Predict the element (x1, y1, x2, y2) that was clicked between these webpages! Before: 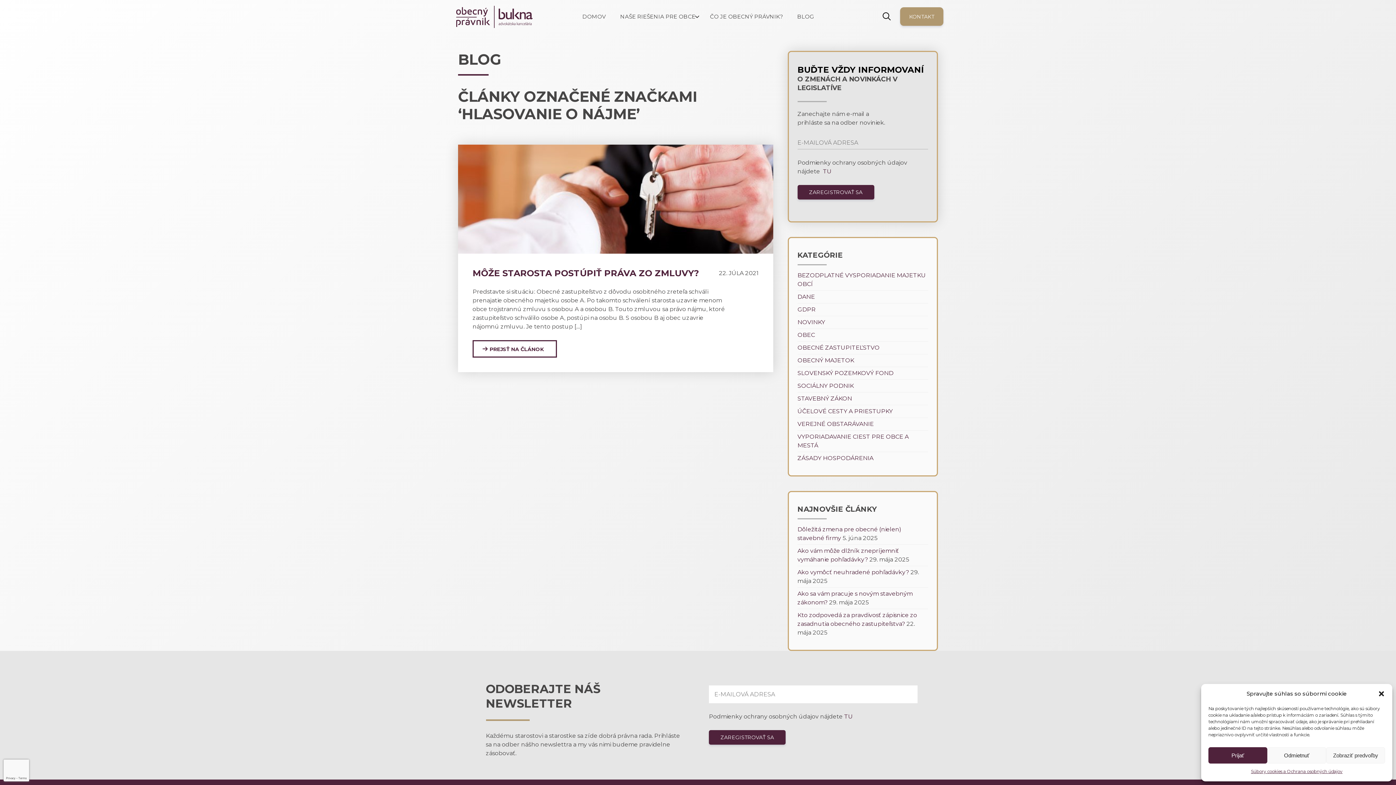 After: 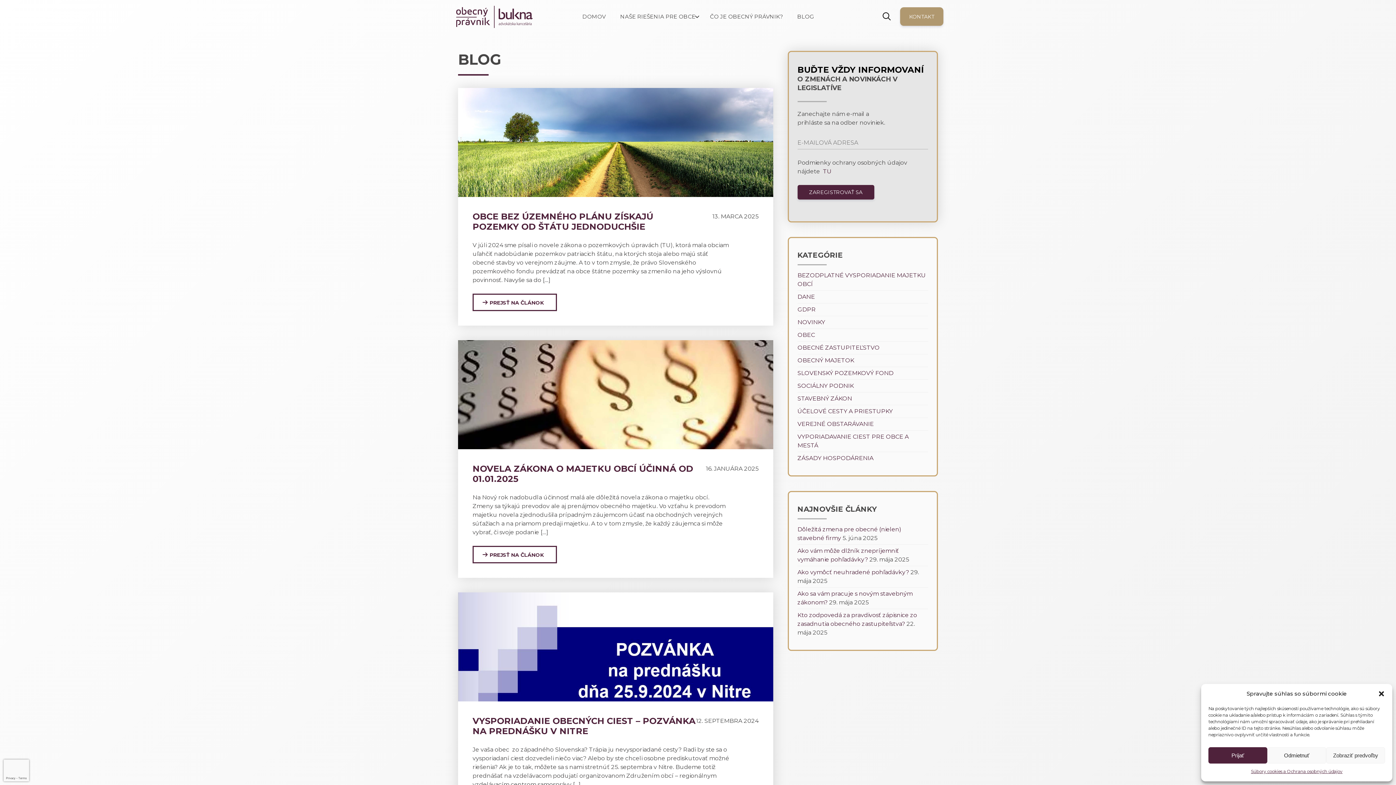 Action: bbox: (797, 357, 854, 364) label: OBECNÝ MAJETOK